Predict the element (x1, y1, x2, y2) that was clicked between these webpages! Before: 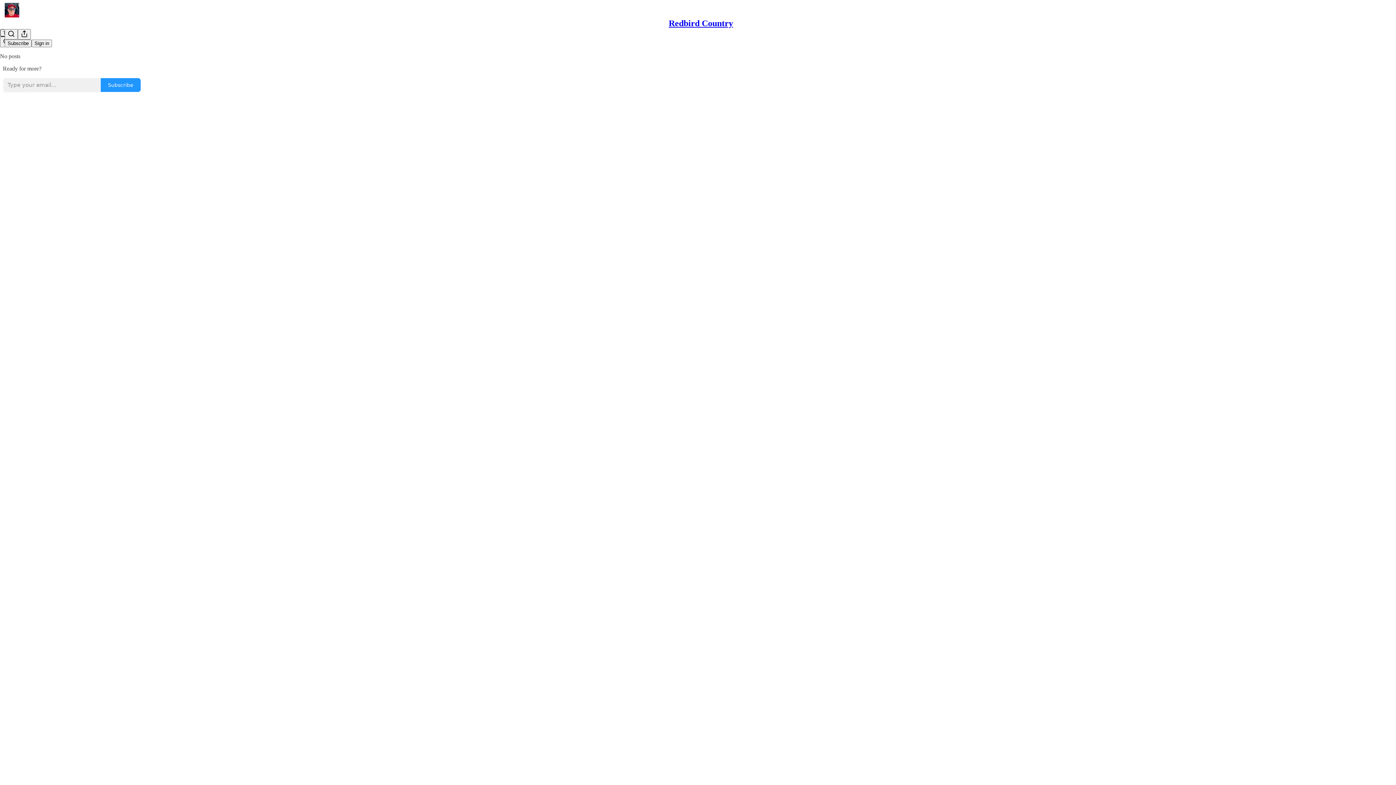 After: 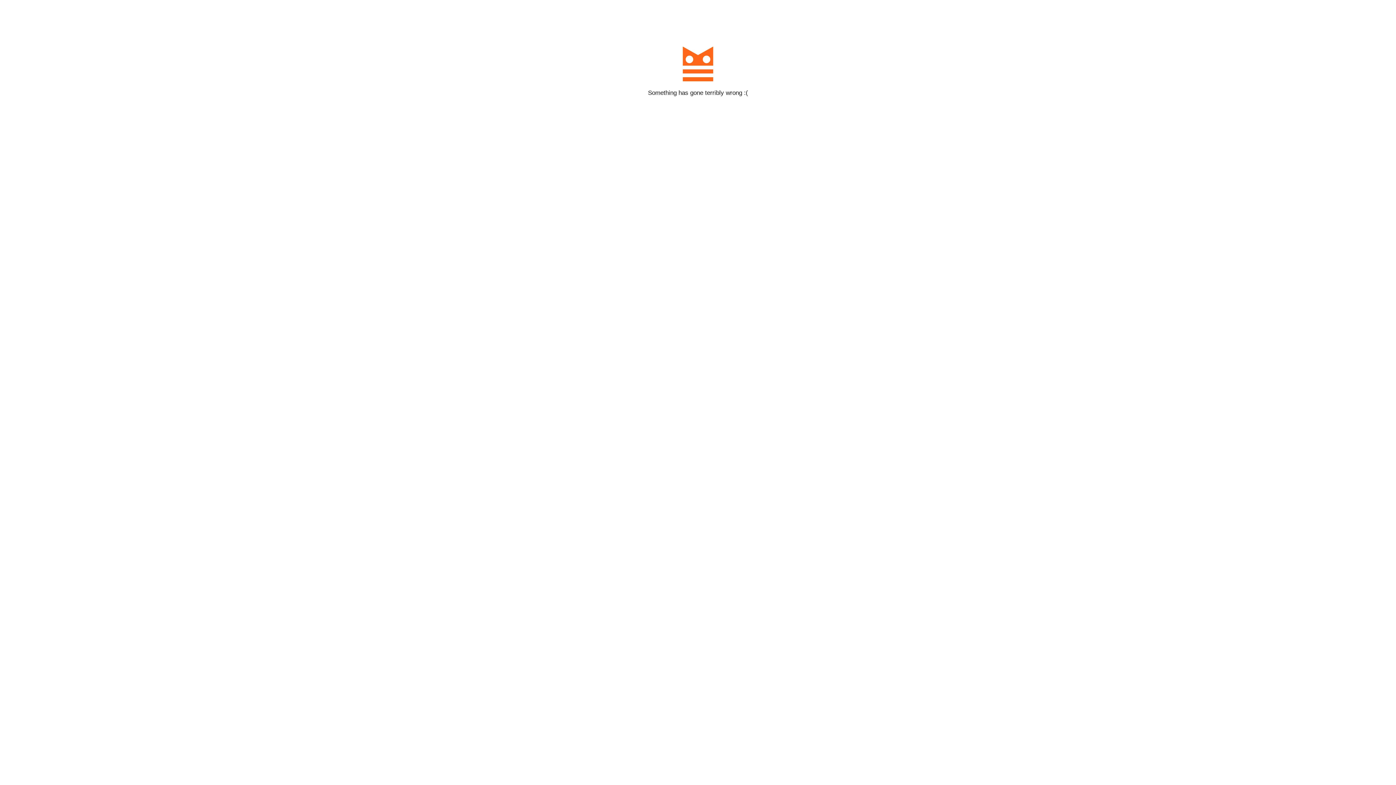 Action: bbox: (100, 77, 141, 92) label: Subscribe